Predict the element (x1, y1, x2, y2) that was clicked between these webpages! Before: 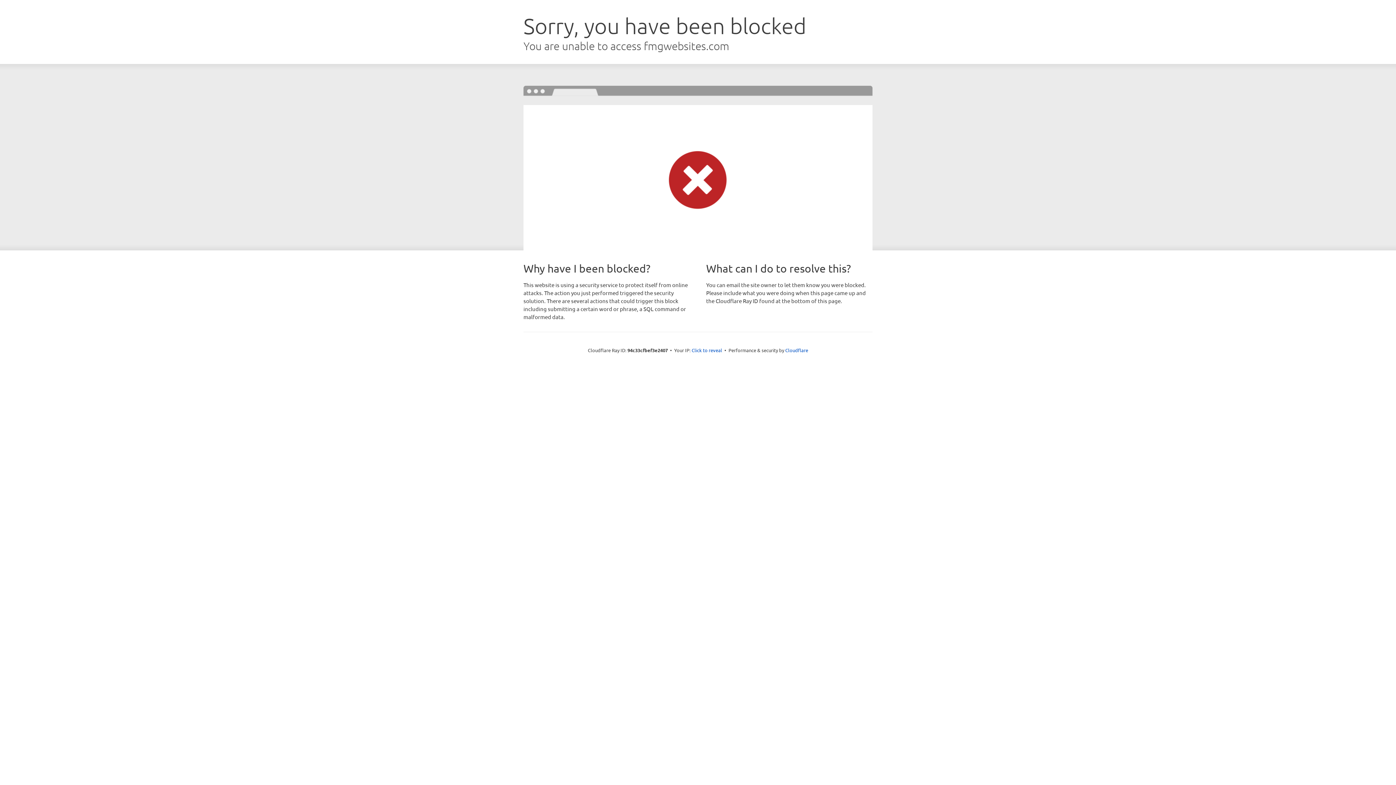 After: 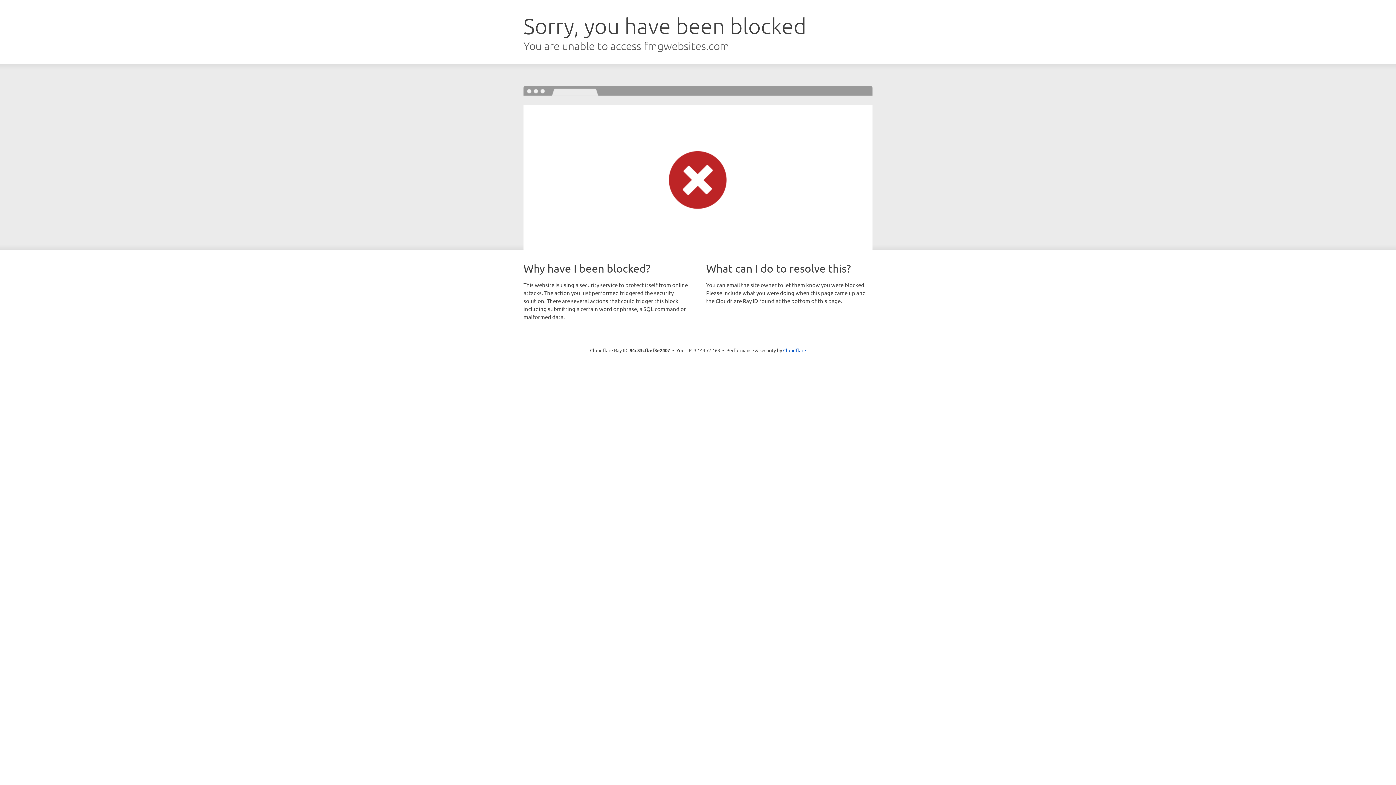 Action: bbox: (691, 346, 722, 353) label: Click to reveal